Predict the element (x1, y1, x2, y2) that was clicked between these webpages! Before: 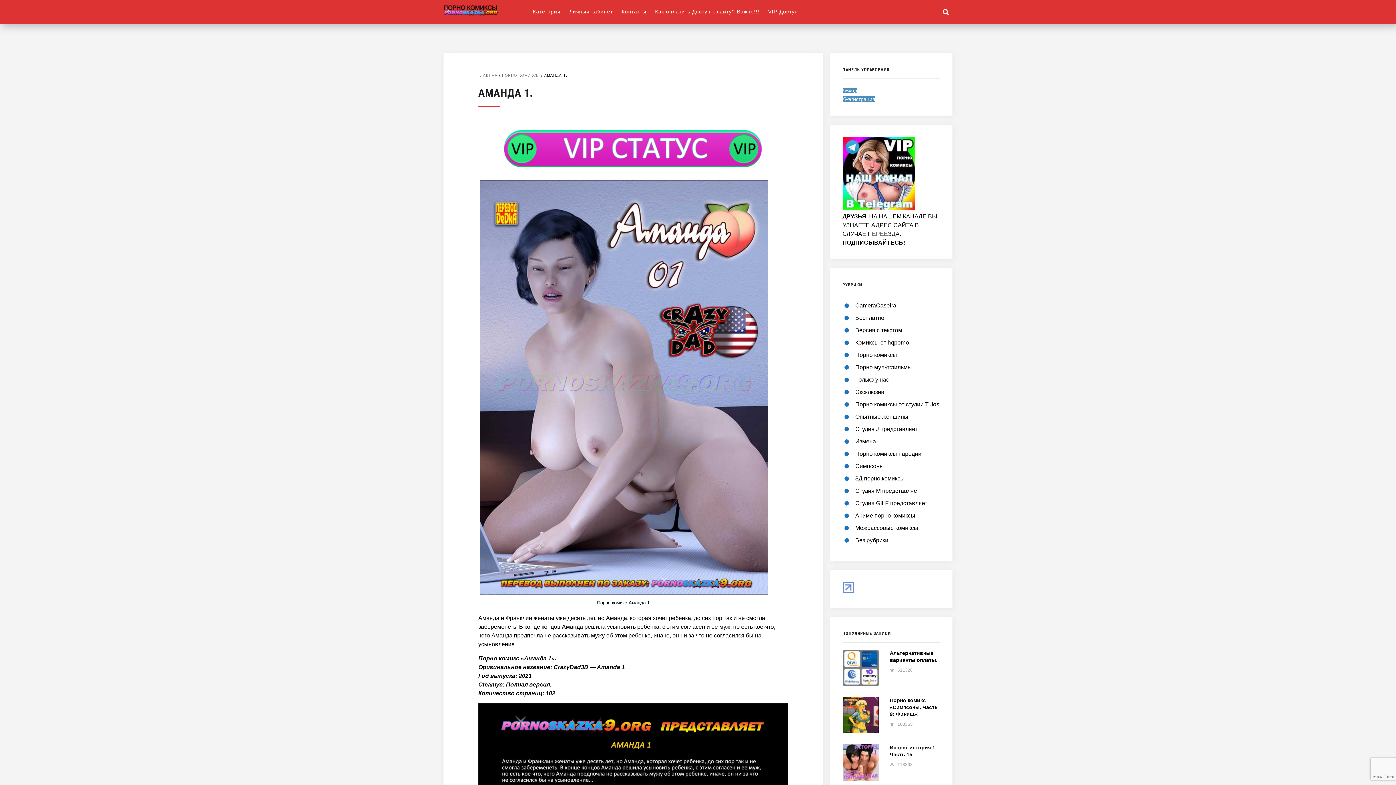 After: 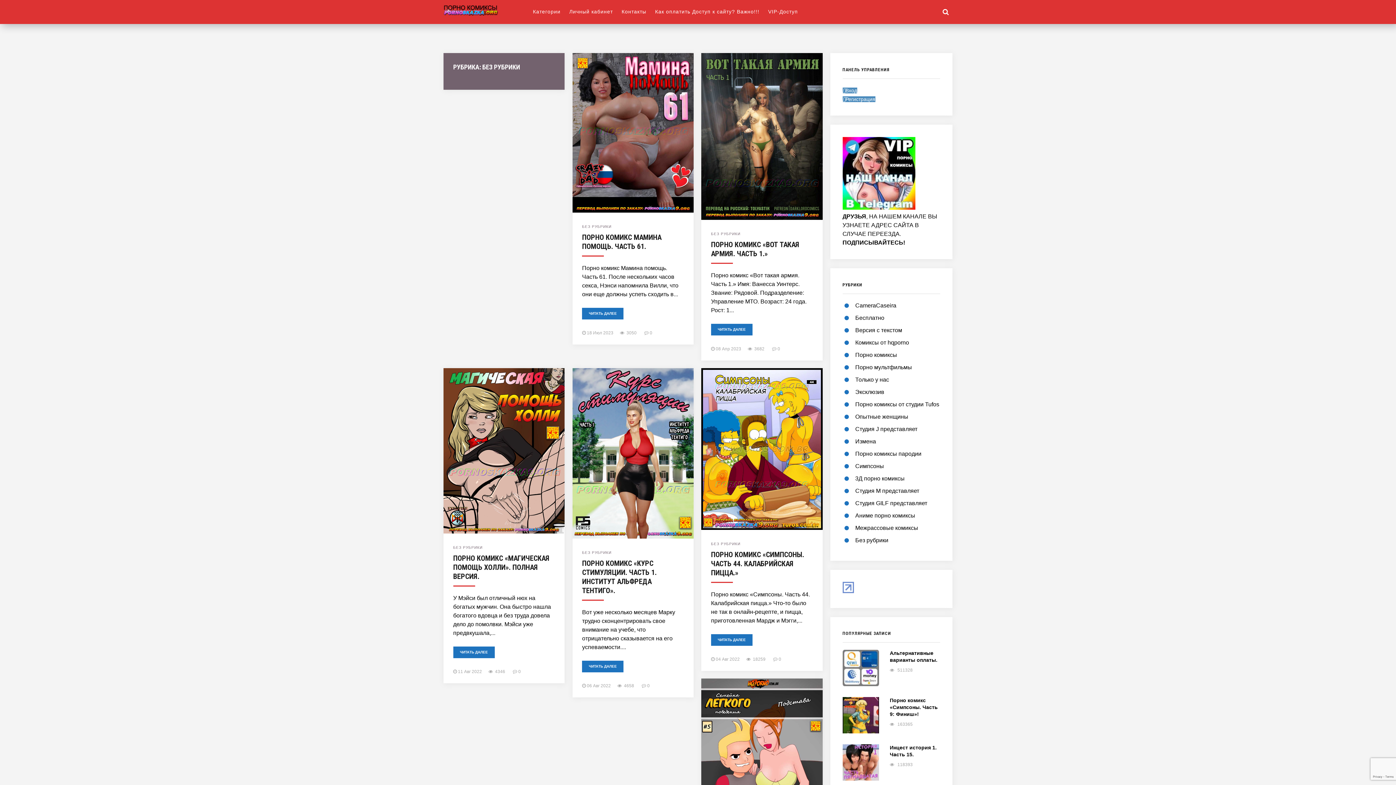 Action: bbox: (855, 537, 888, 543) label: Без рубрики